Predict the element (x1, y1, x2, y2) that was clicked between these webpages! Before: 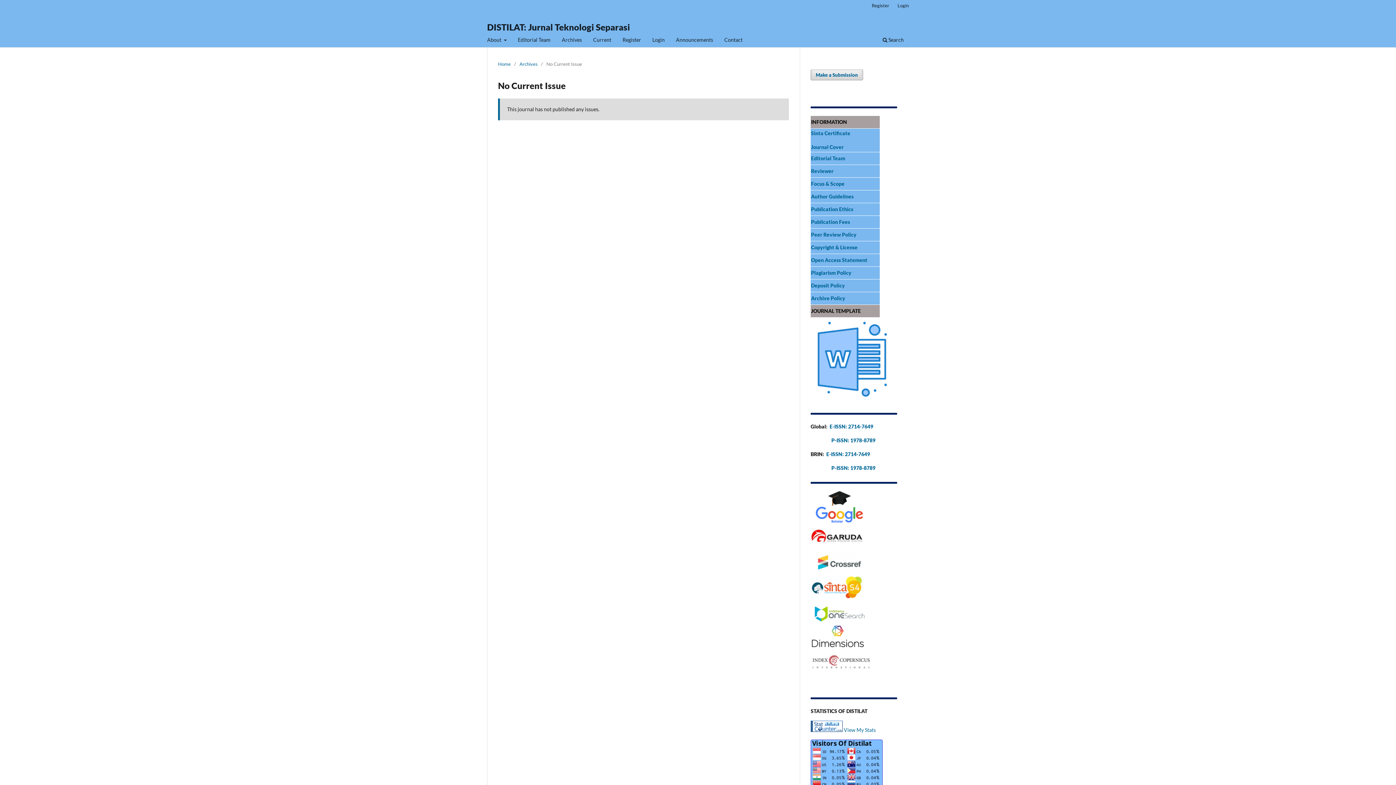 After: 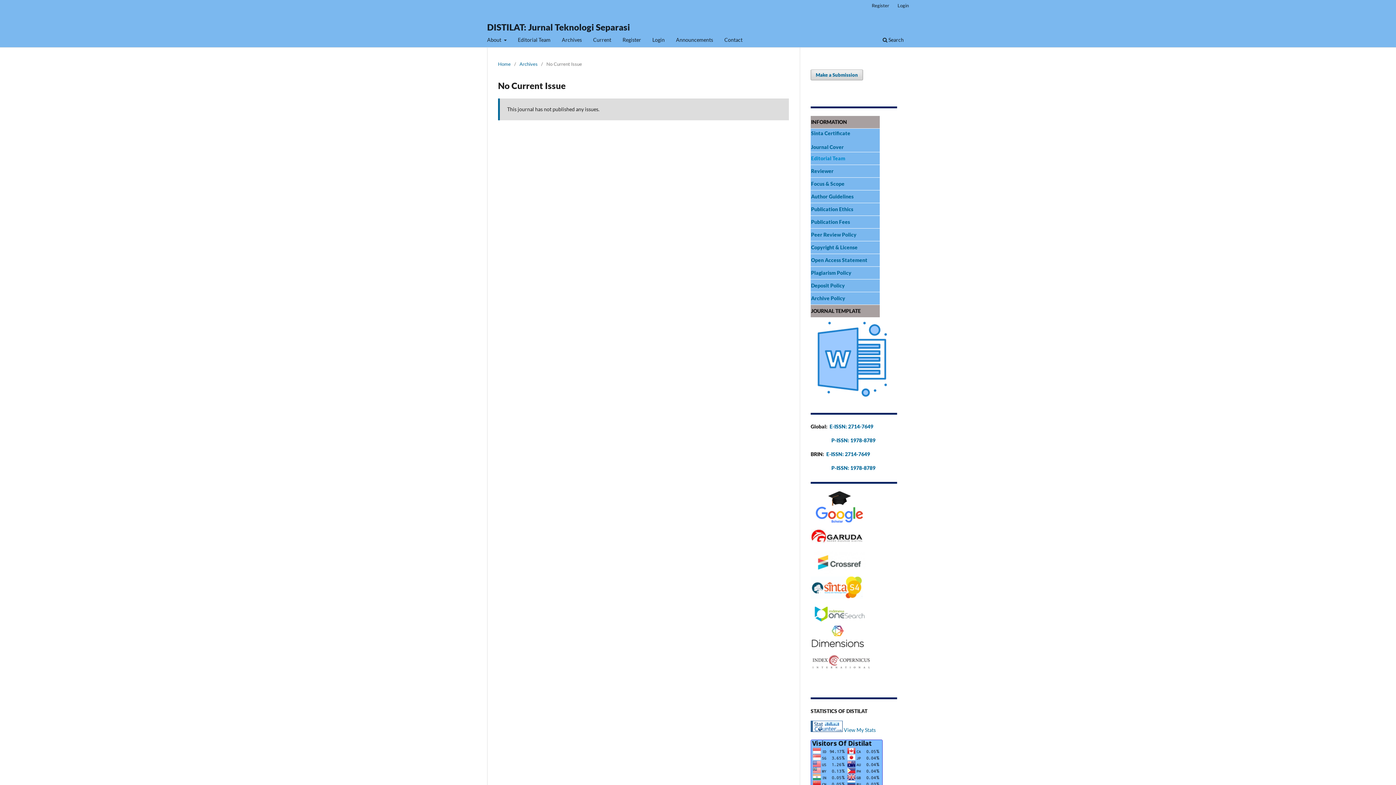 Action: bbox: (811, 155, 845, 161) label: Editorial Team